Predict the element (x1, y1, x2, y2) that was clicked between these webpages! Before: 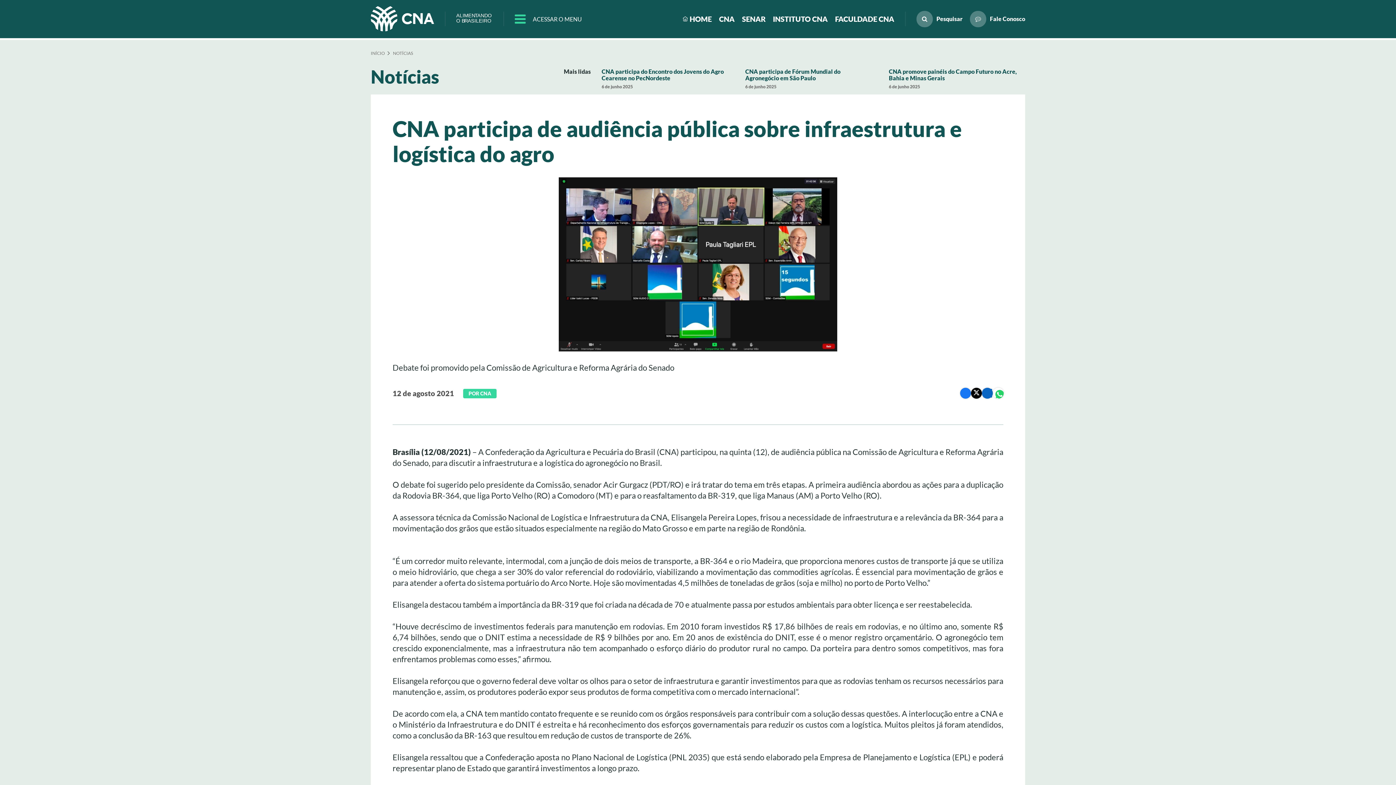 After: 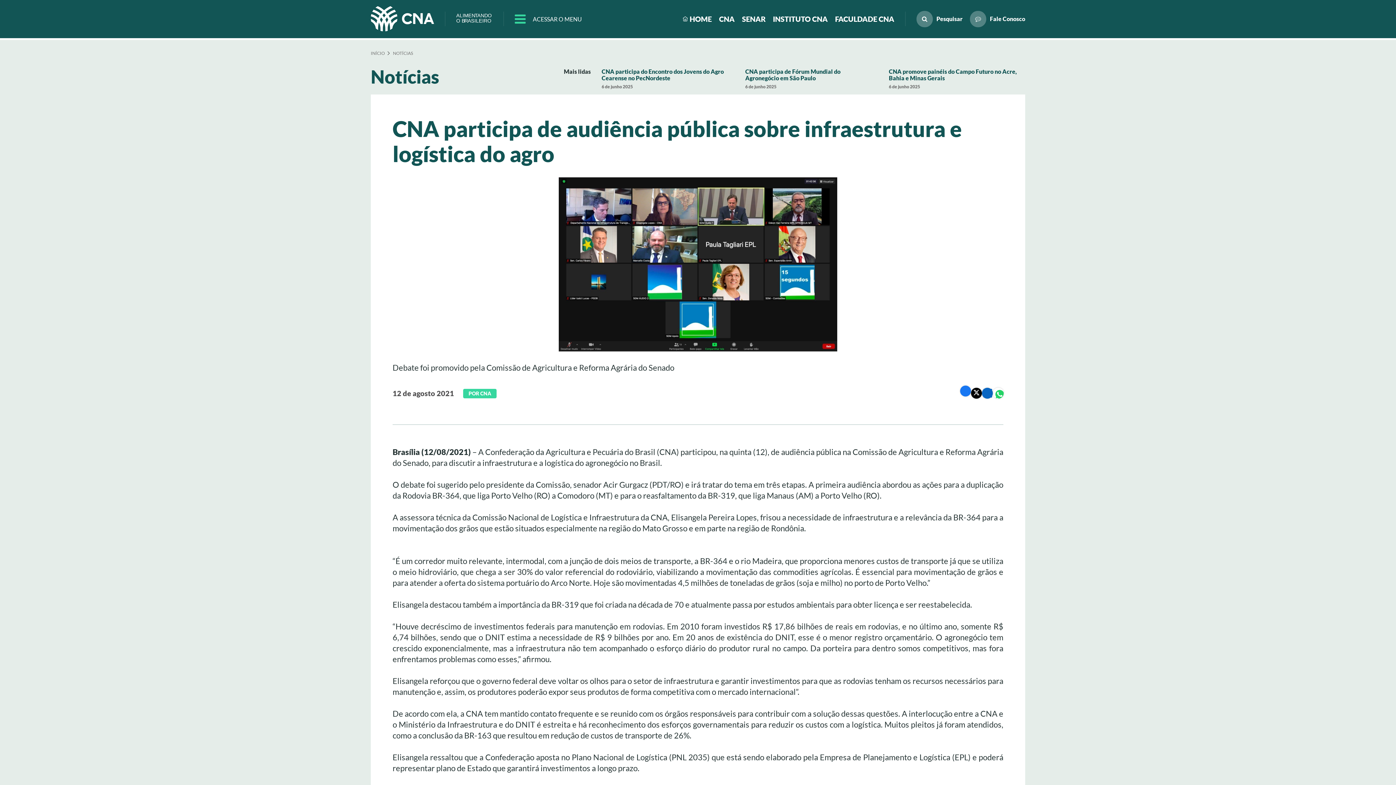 Action: label: null bbox: (960, 388, 971, 398)